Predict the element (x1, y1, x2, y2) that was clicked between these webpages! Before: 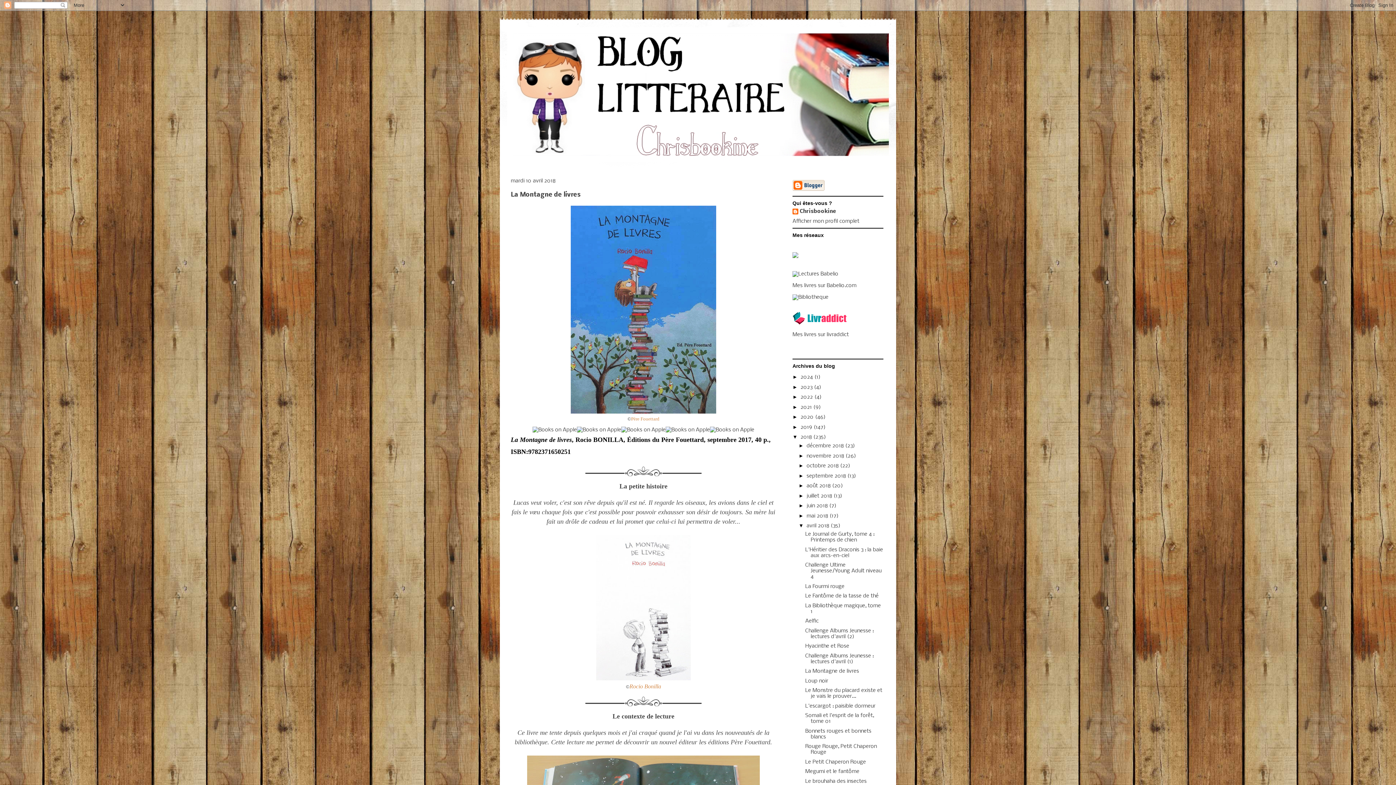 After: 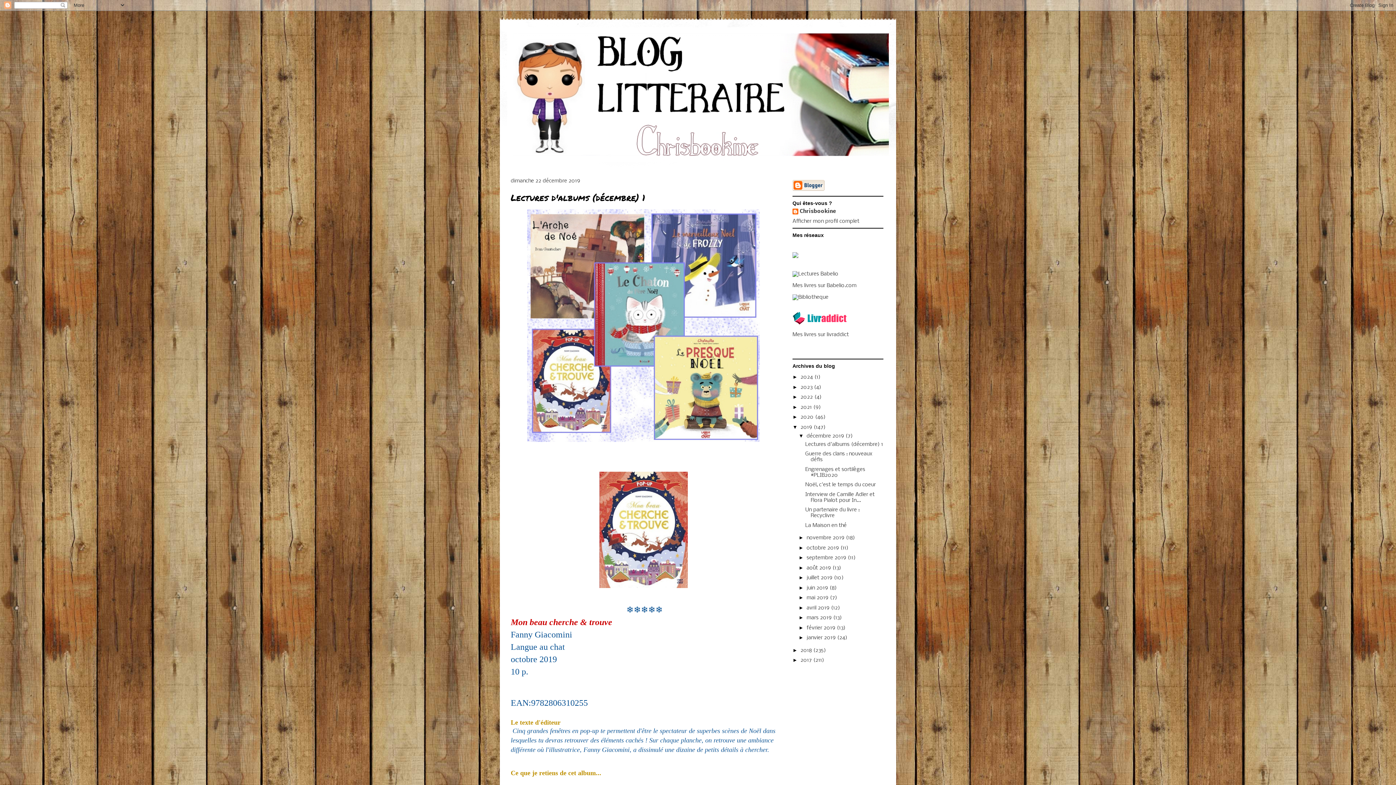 Action: bbox: (800, 424, 813, 430) label: 2019 